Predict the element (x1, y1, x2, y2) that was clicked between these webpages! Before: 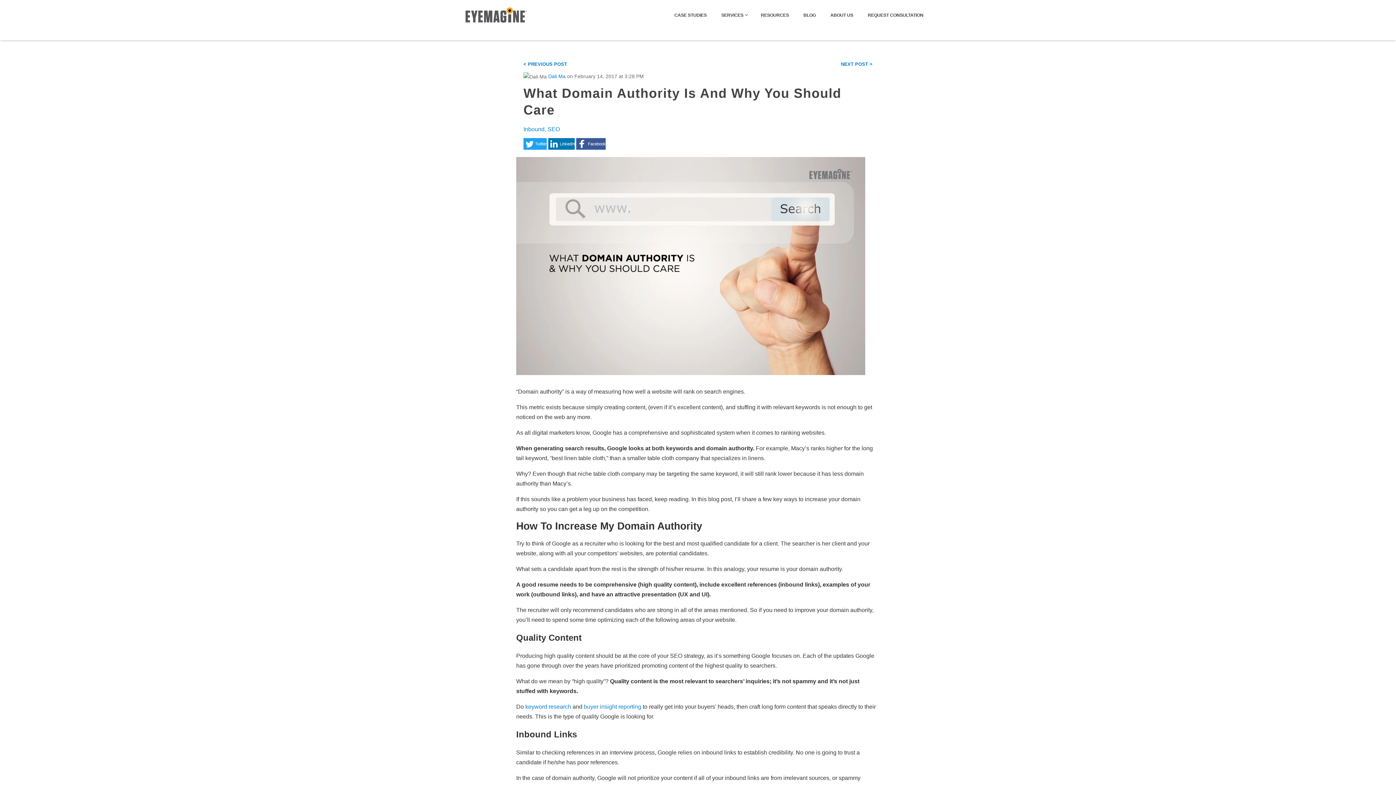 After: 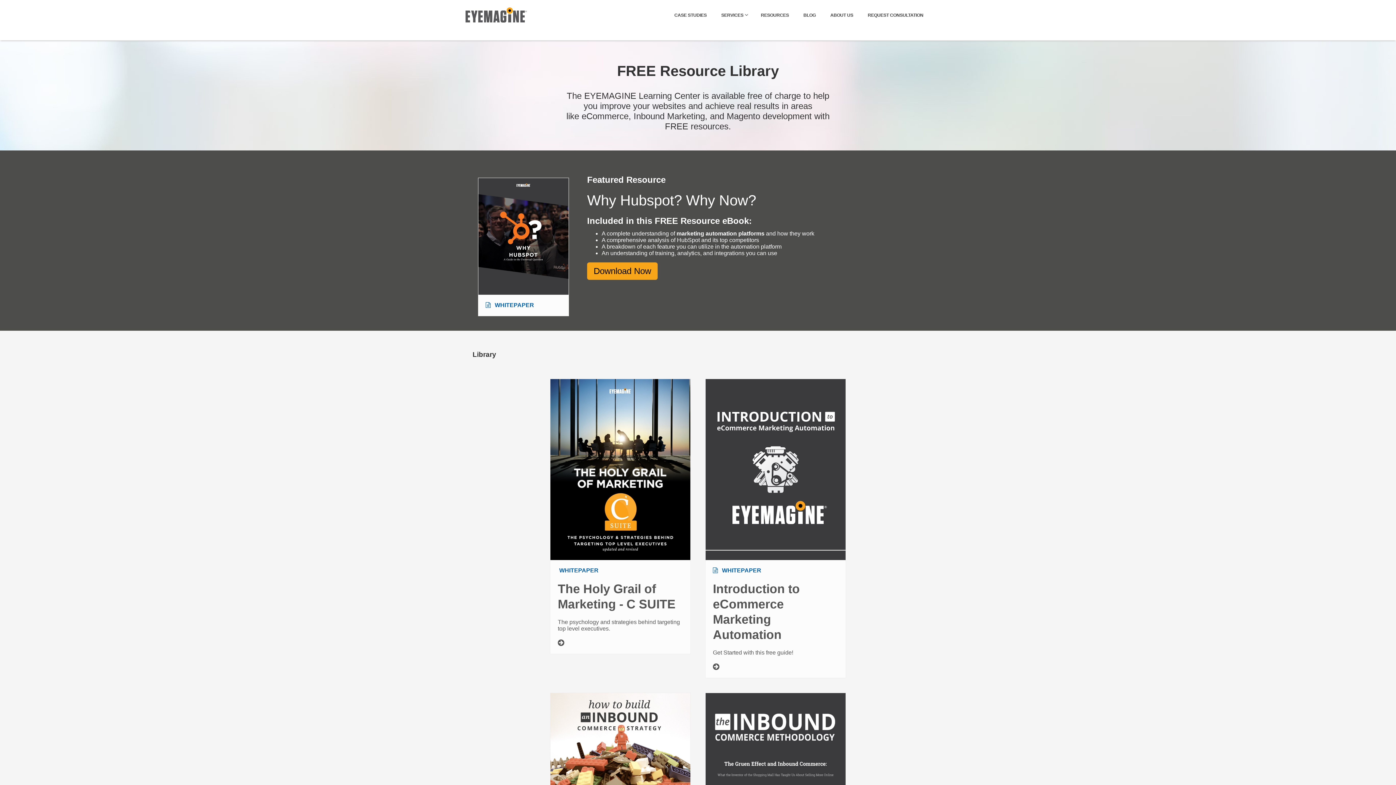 Action: bbox: (753, 9, 796, 21) label: RESOURCES